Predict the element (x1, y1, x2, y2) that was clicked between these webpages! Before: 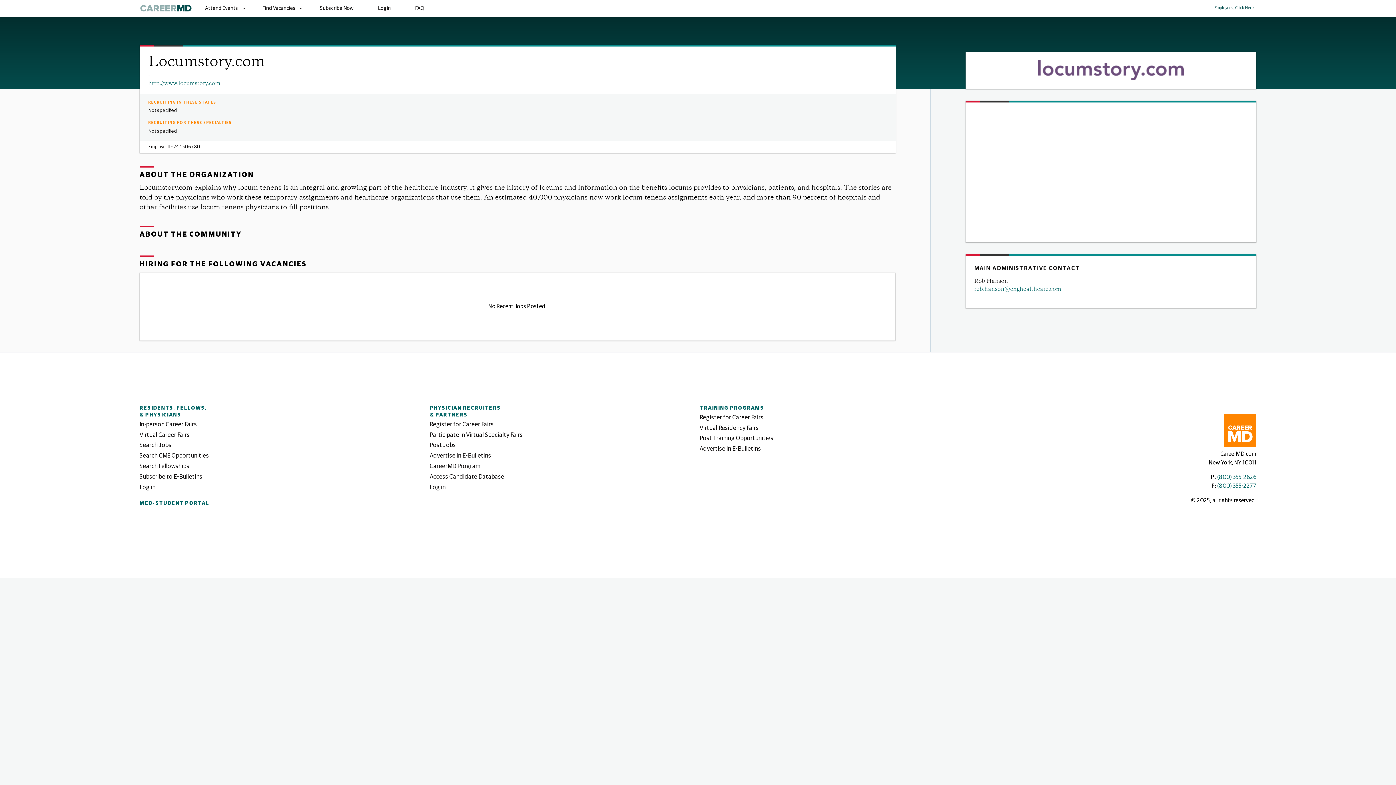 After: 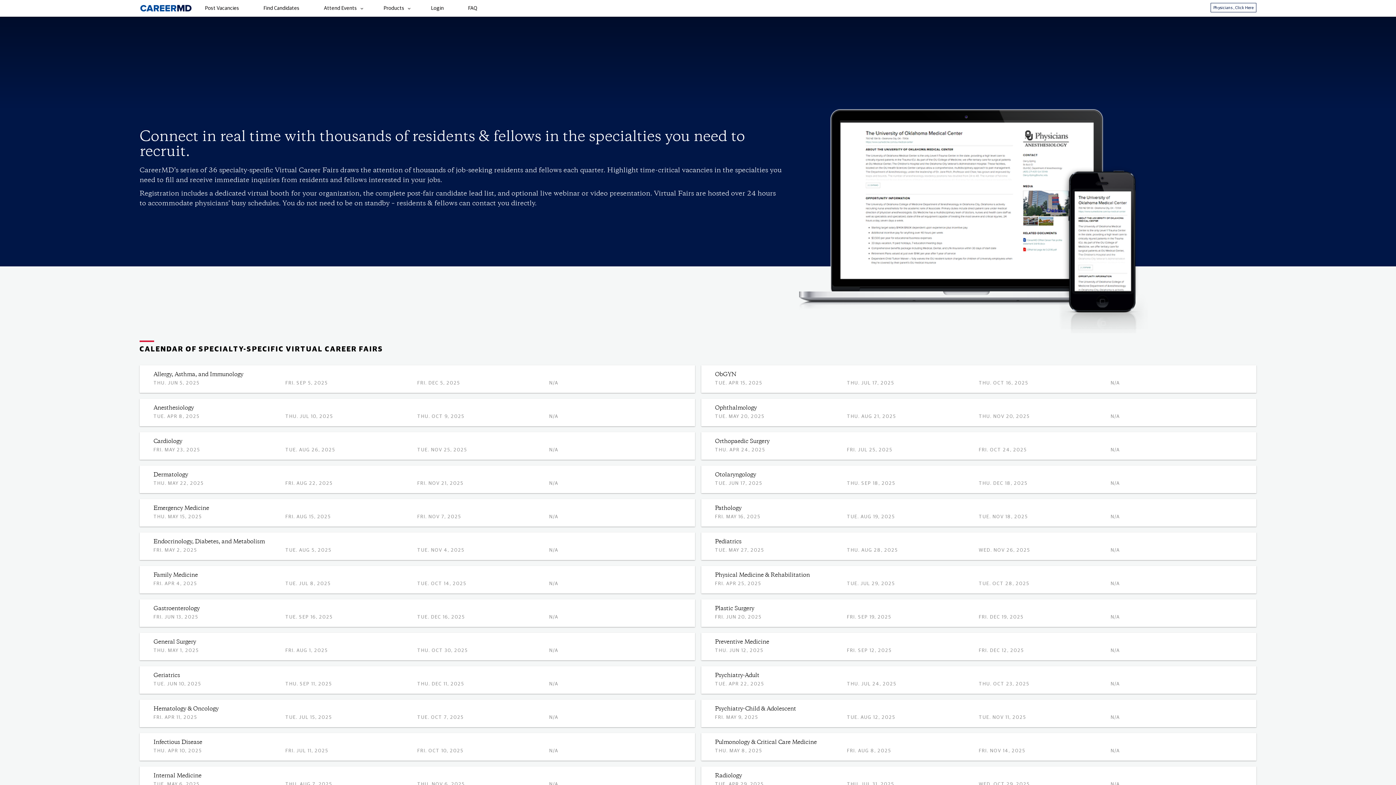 Action: label: Participate in Virtual Specialty Fairs bbox: (429, 432, 522, 438)